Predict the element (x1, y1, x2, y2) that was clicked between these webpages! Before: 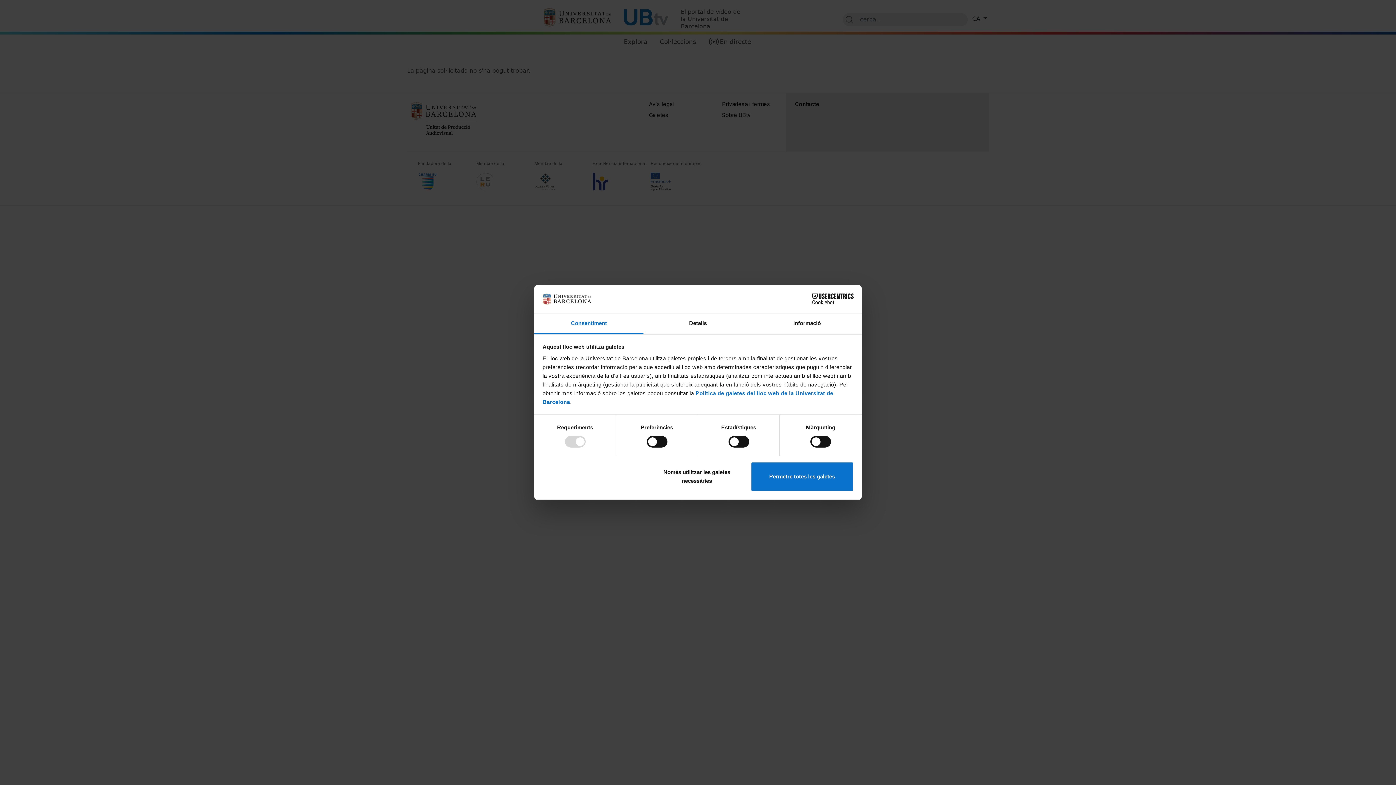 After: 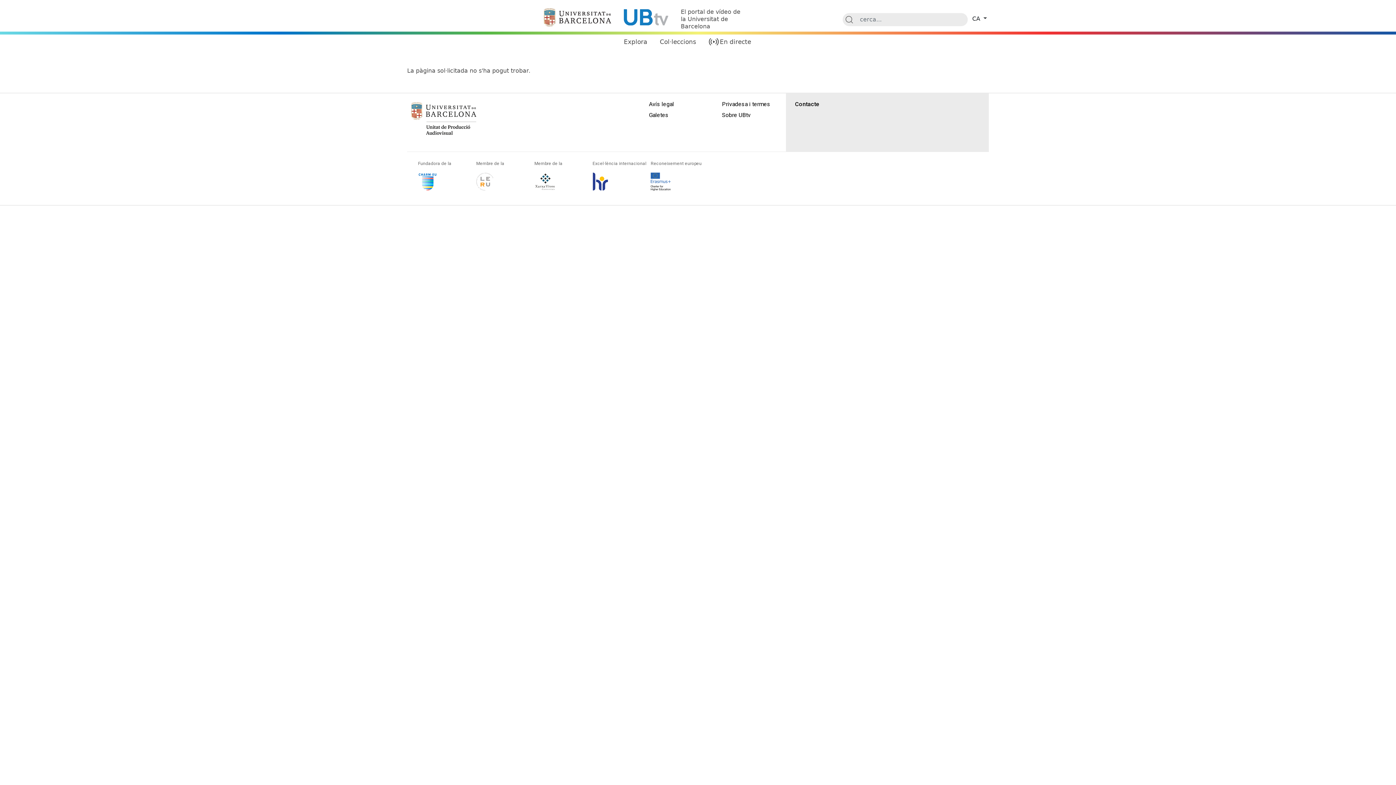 Action: bbox: (751, 461, 853, 491) label: Permetre totes les galetes